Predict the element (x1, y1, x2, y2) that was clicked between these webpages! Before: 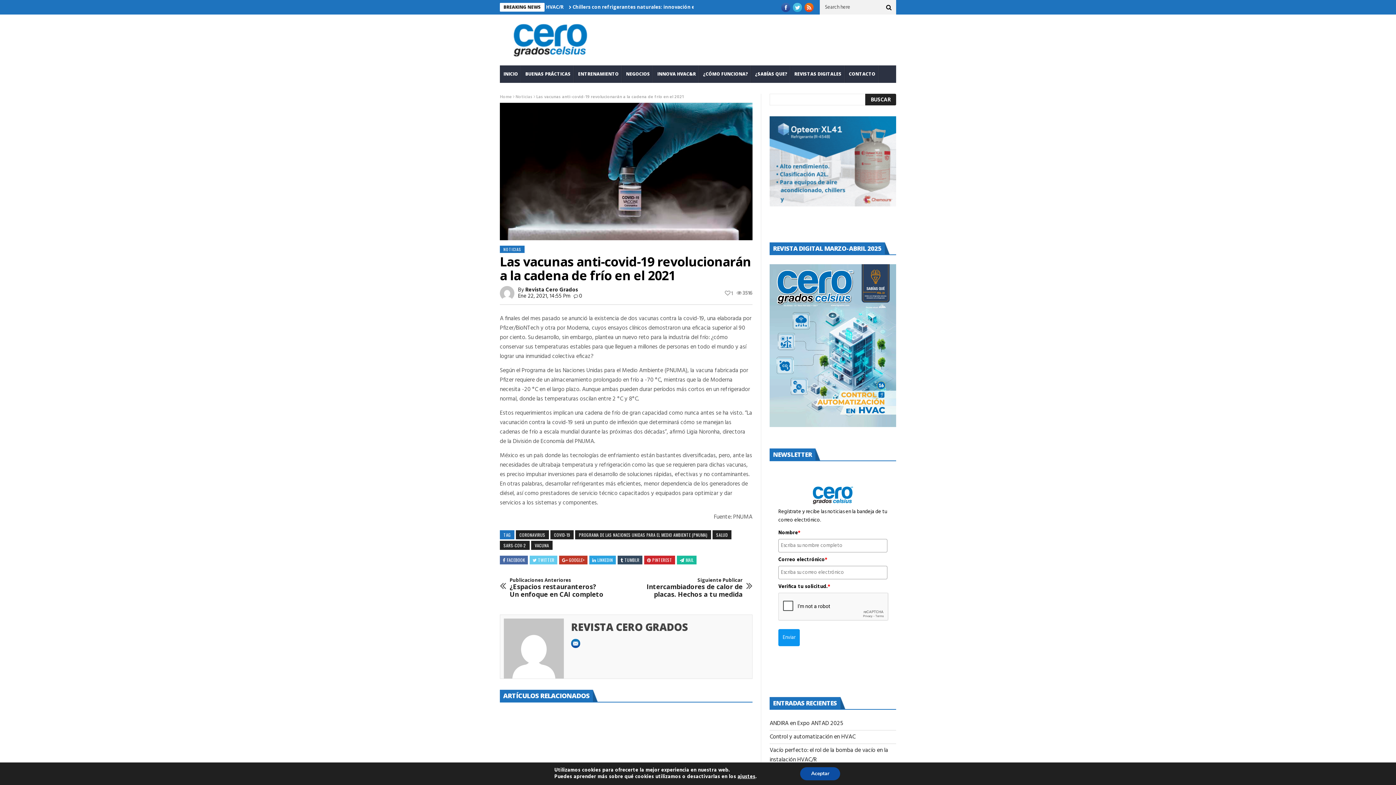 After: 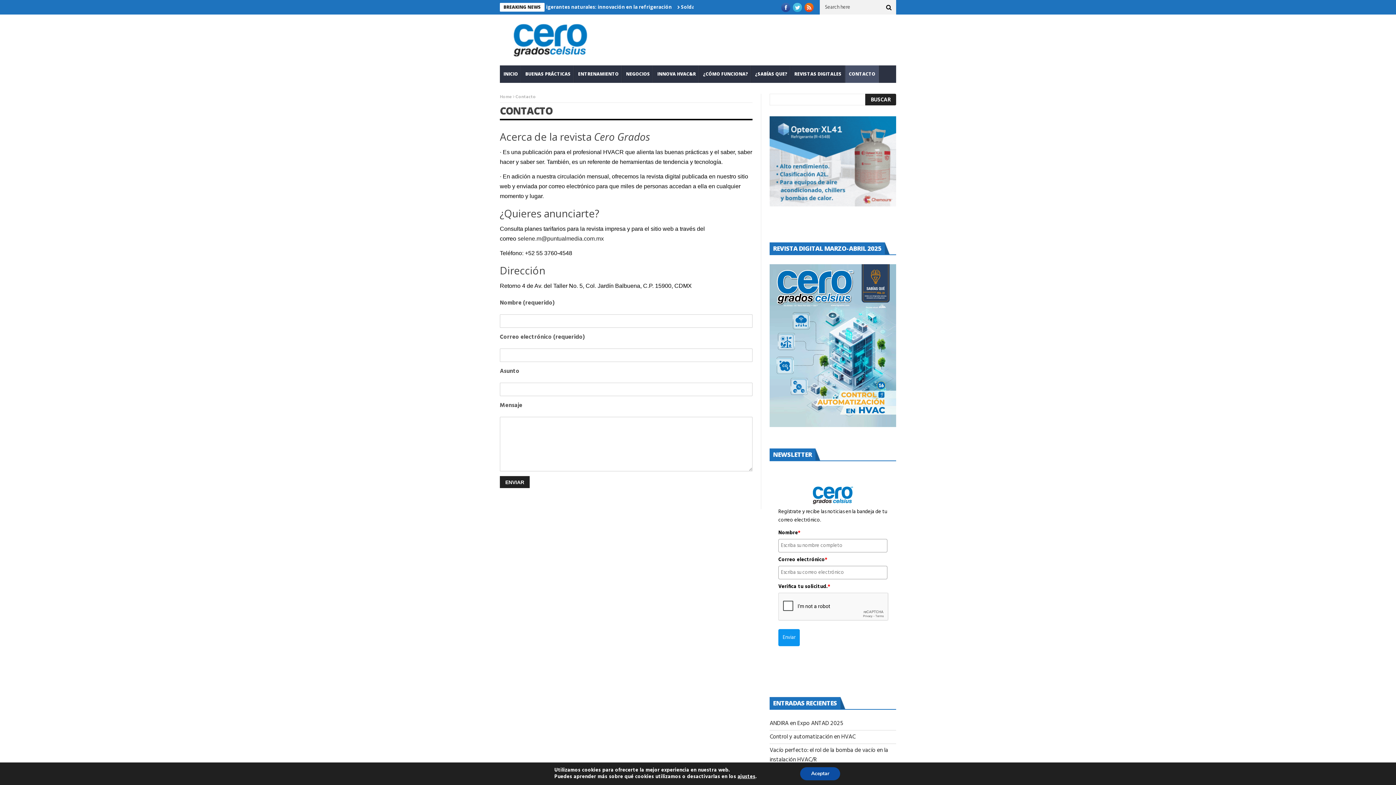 Action: bbox: (845, 65, 879, 82) label: CONTACTO